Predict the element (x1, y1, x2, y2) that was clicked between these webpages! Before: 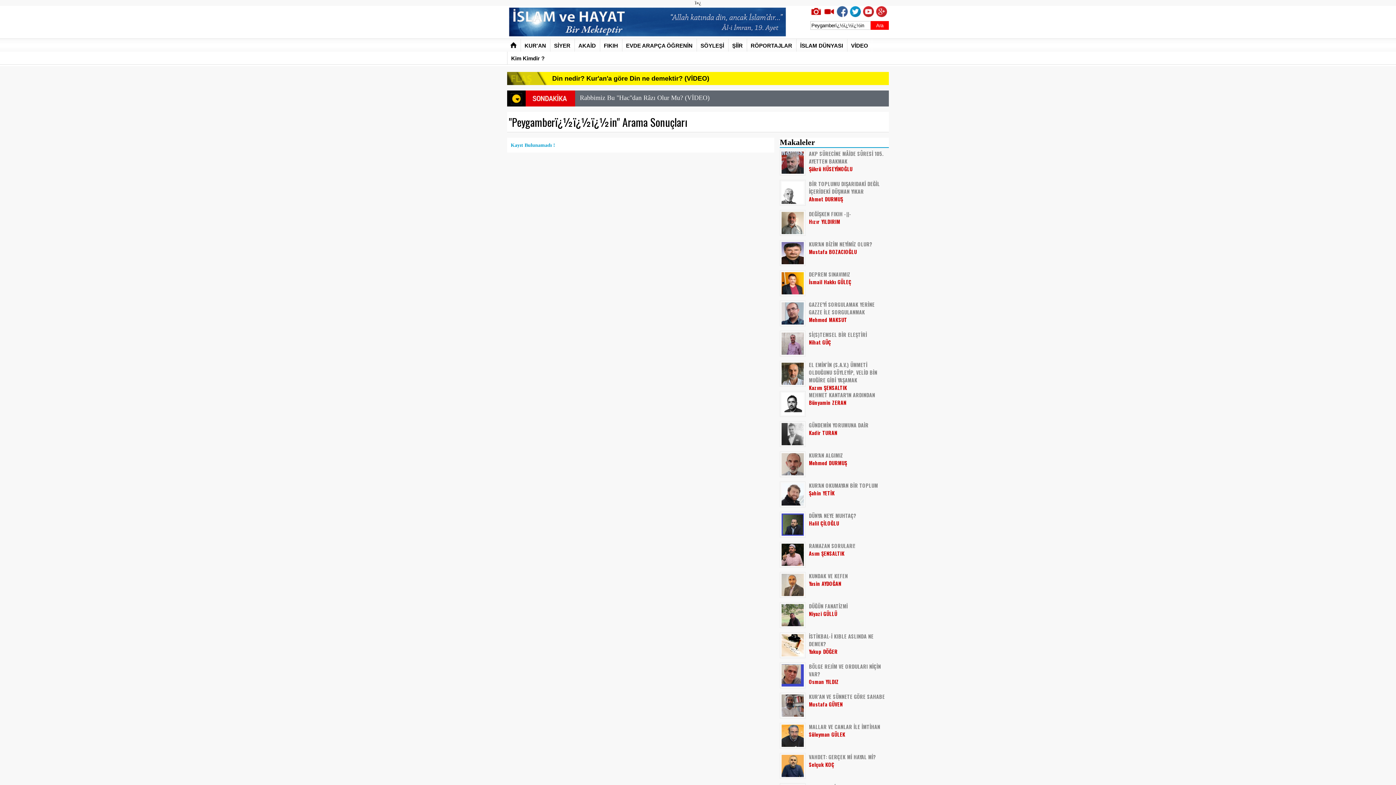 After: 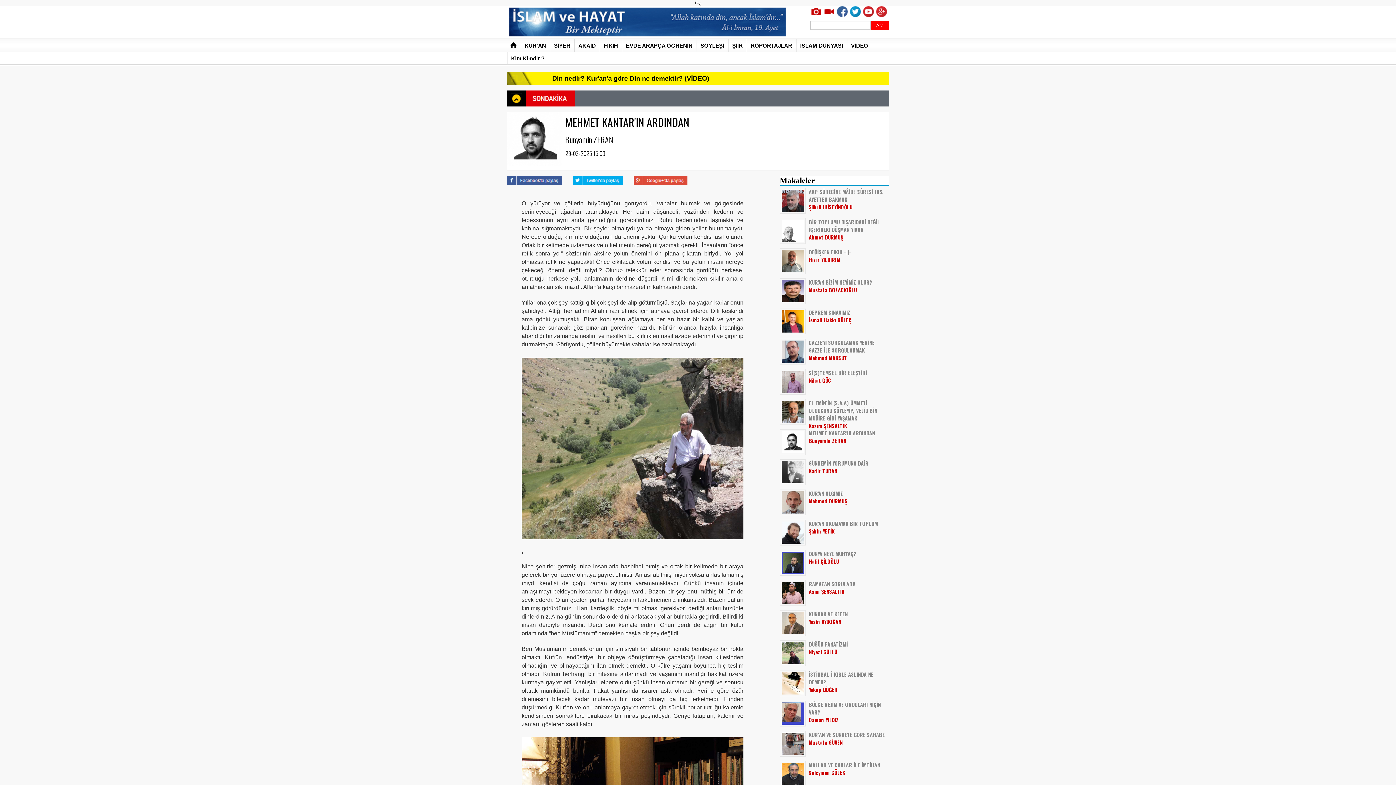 Action: bbox: (780, 412, 805, 417)